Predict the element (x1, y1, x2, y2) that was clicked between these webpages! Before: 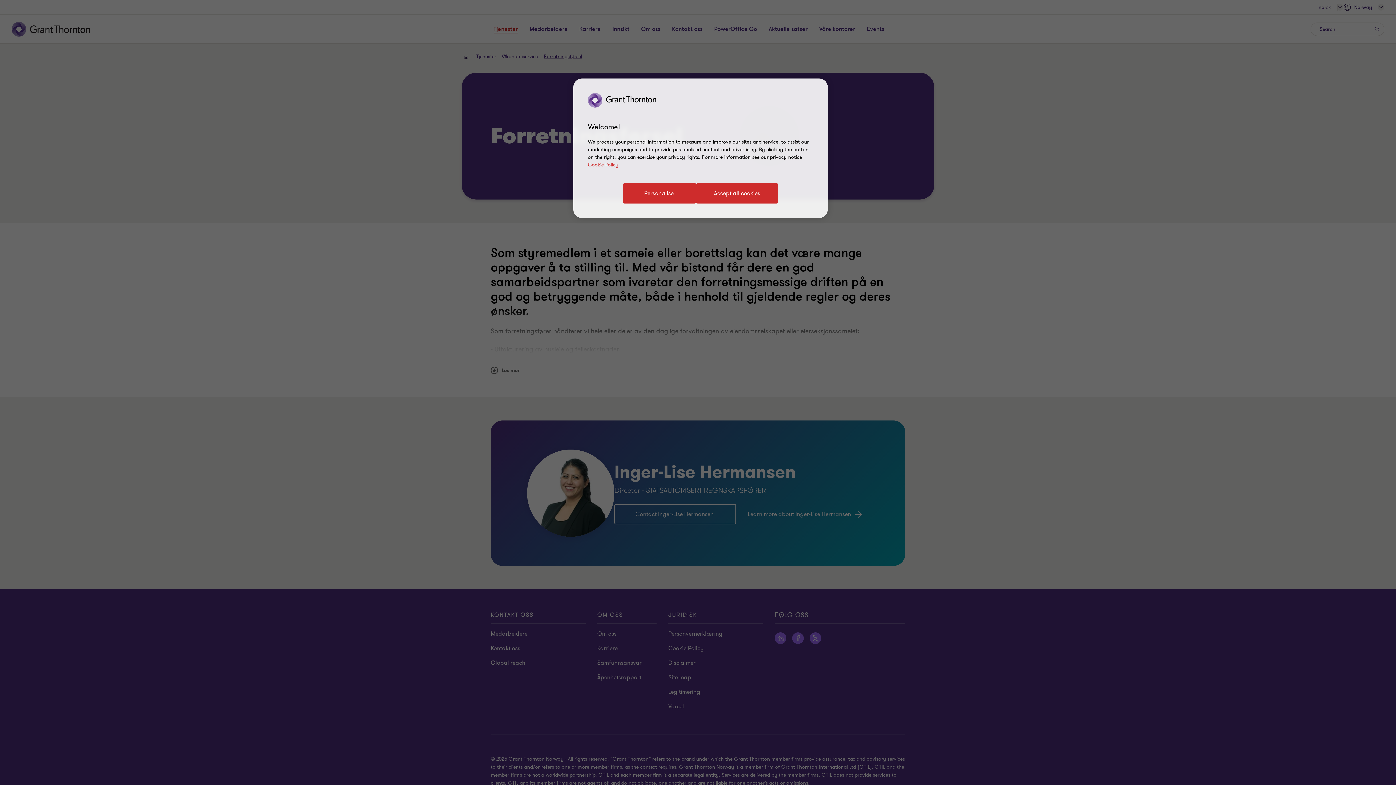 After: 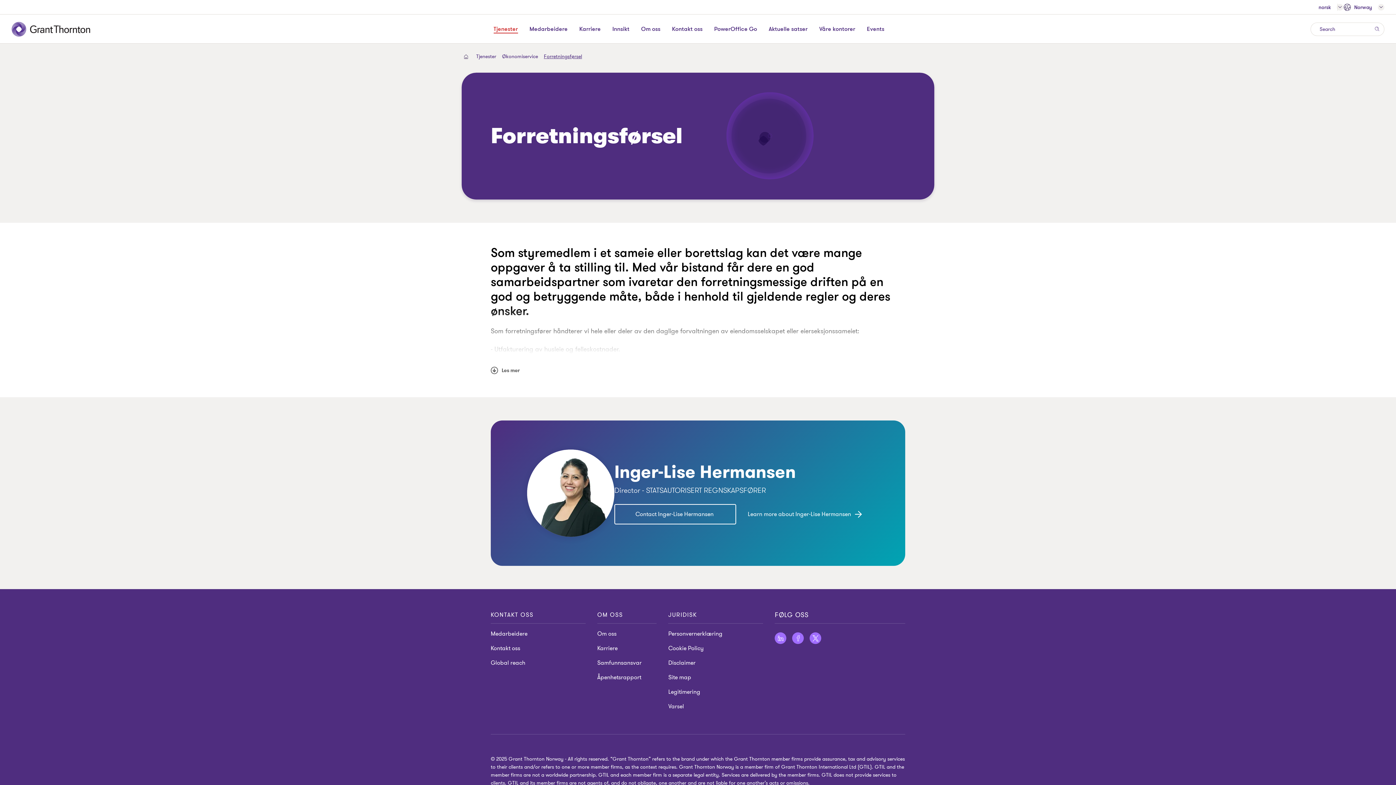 Action: label: Accept all cookies bbox: (696, 183, 778, 203)